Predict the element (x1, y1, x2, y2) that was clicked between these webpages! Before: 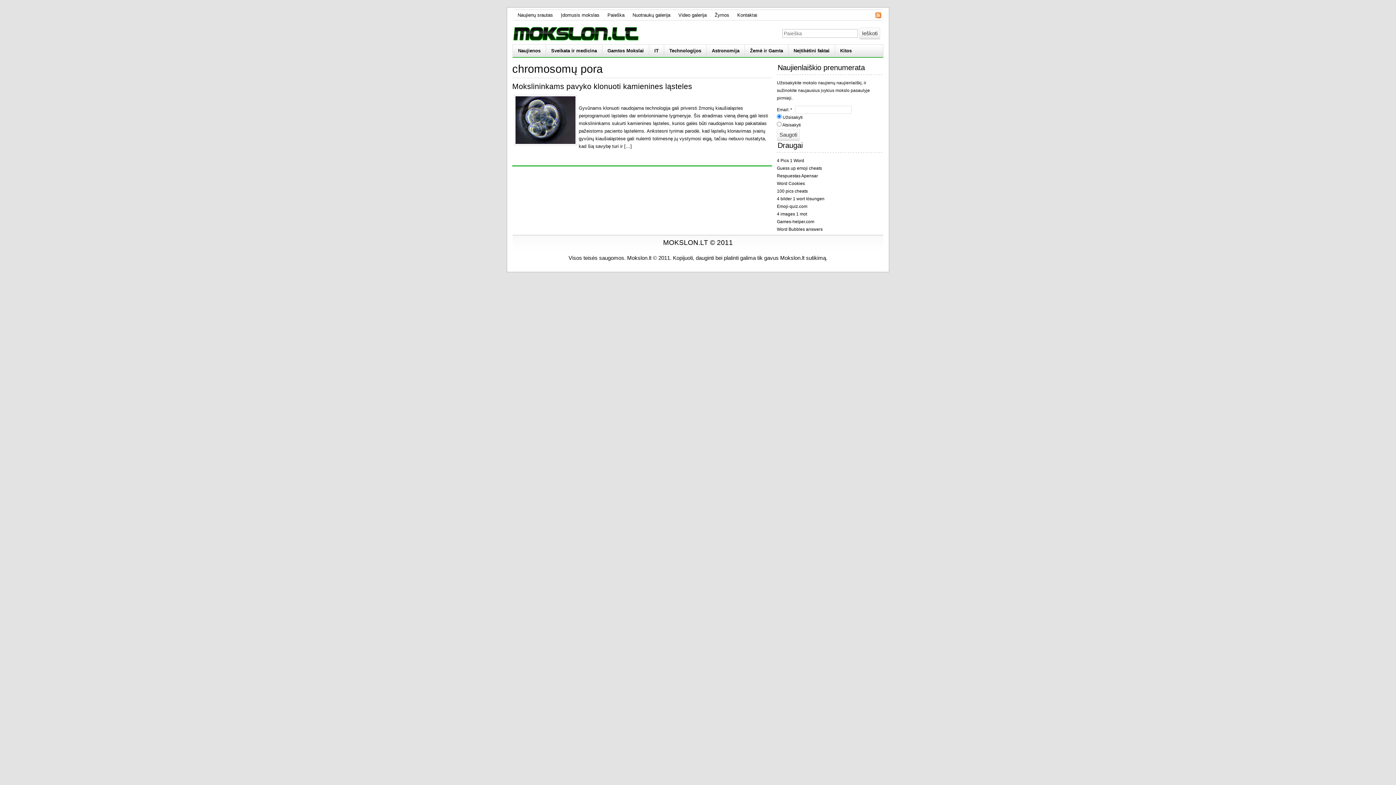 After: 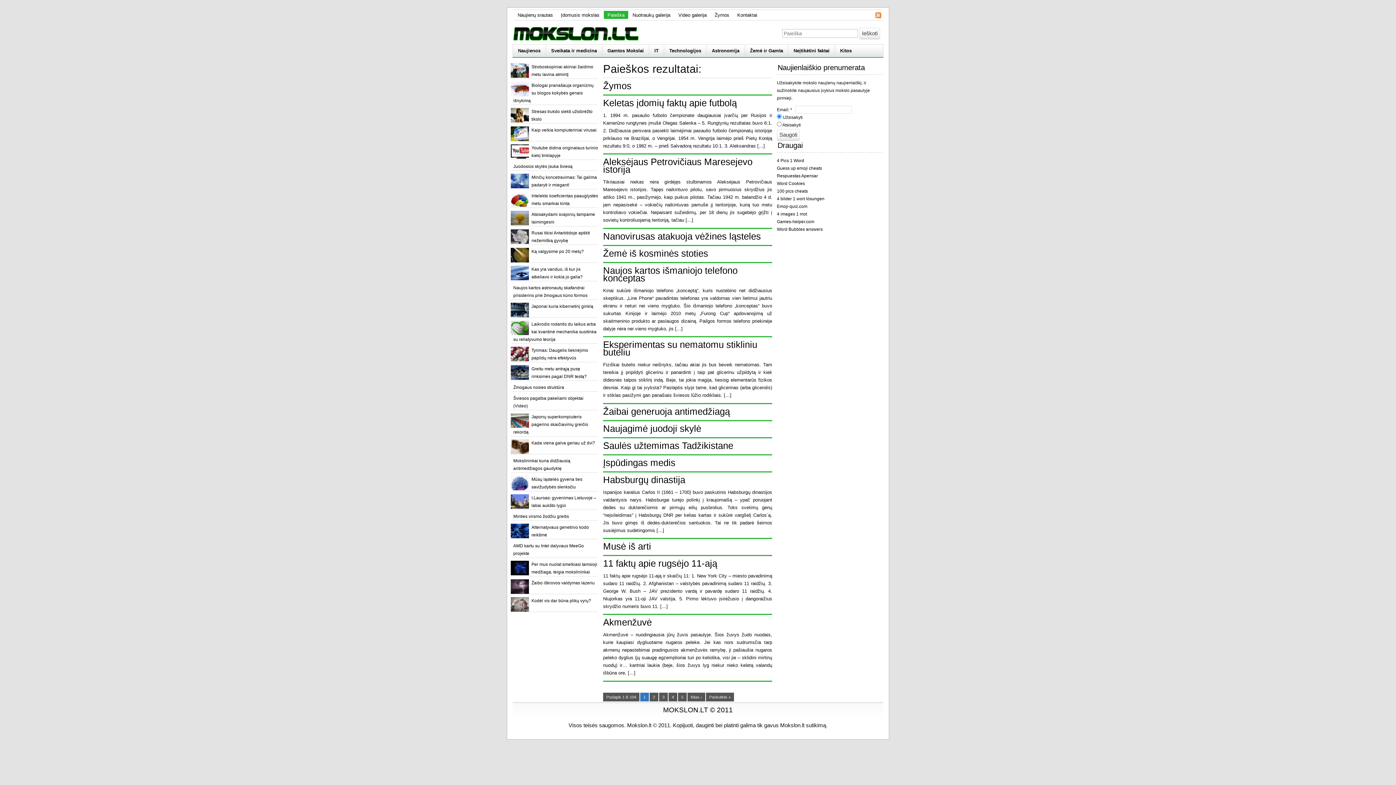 Action: label: Ieškoti bbox: (859, 27, 880, 39)